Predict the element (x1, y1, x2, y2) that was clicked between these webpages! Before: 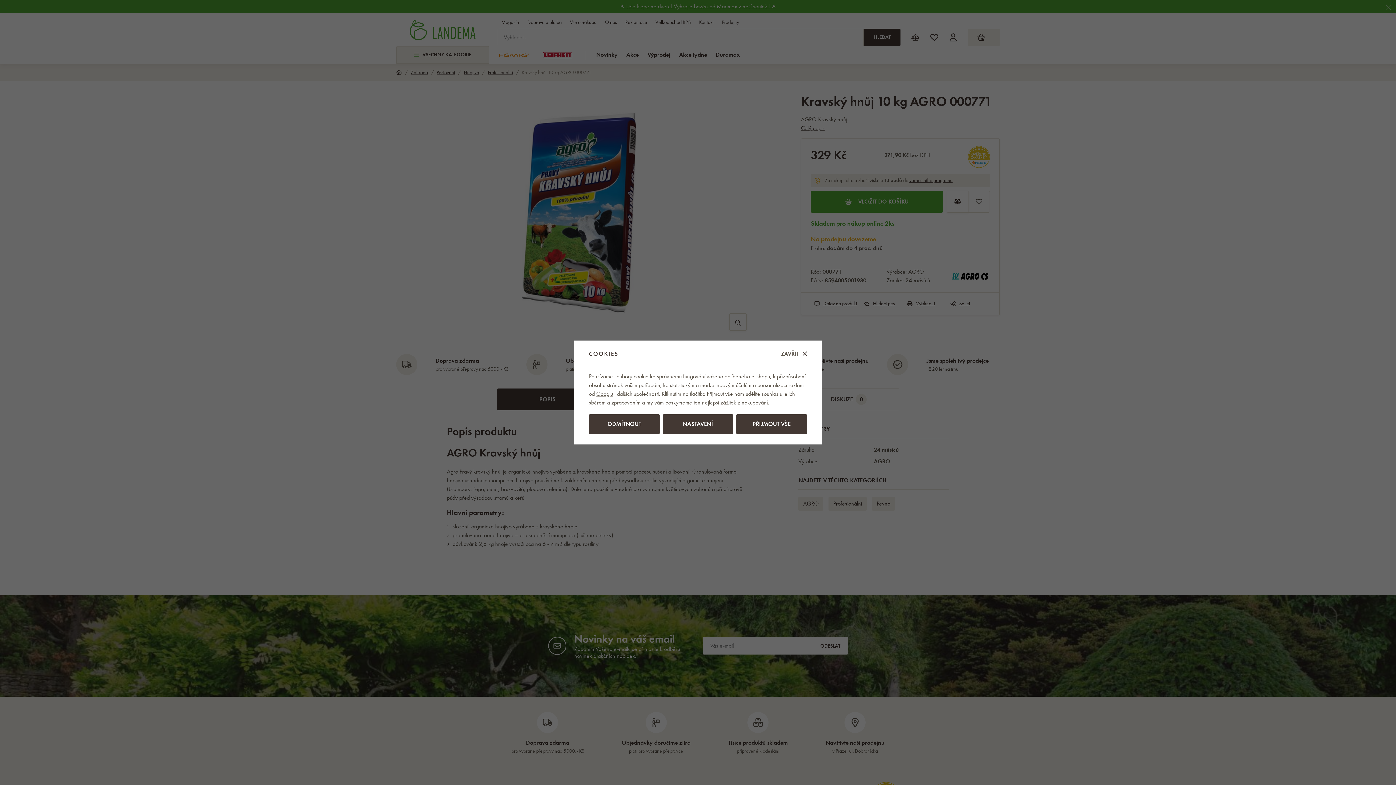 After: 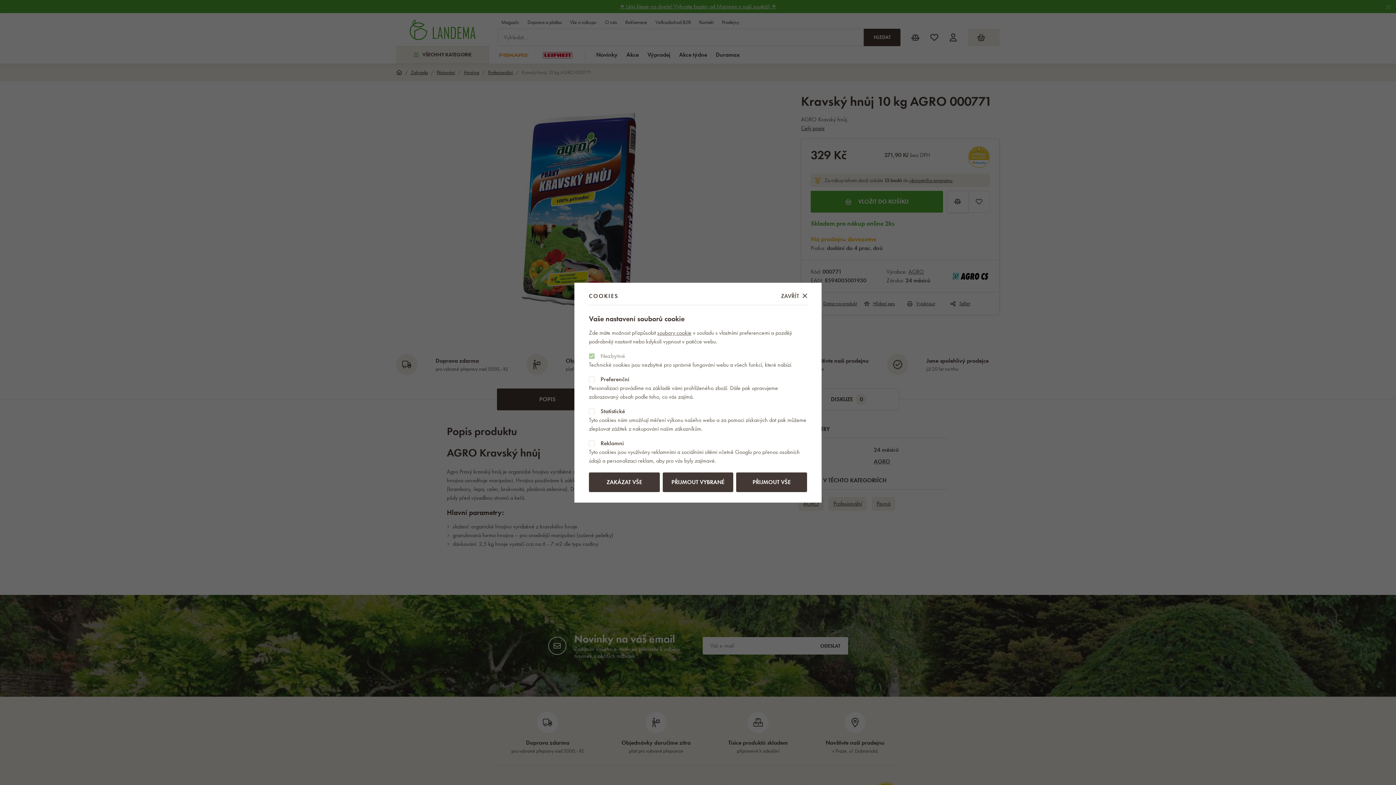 Action: label: NASTAVENÍ bbox: (662, 414, 733, 434)